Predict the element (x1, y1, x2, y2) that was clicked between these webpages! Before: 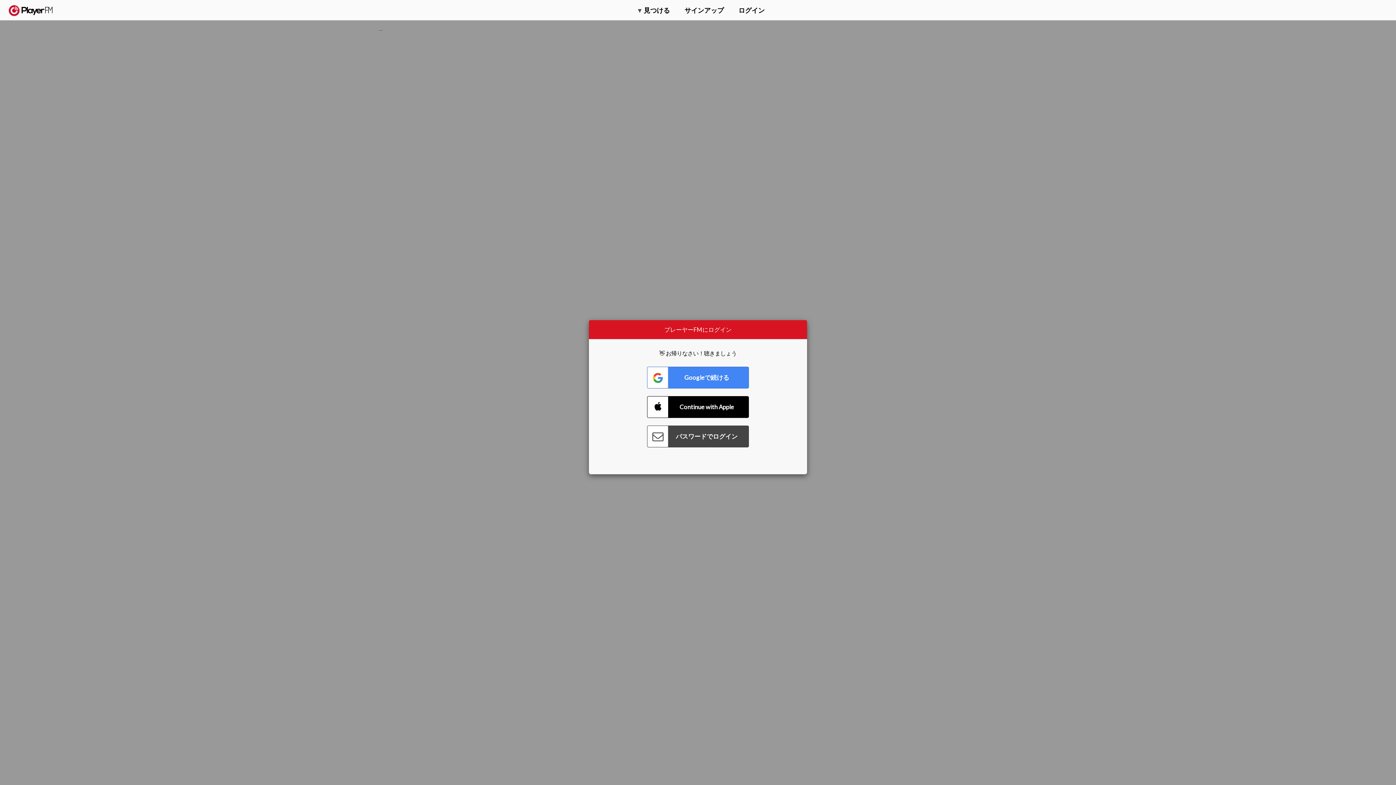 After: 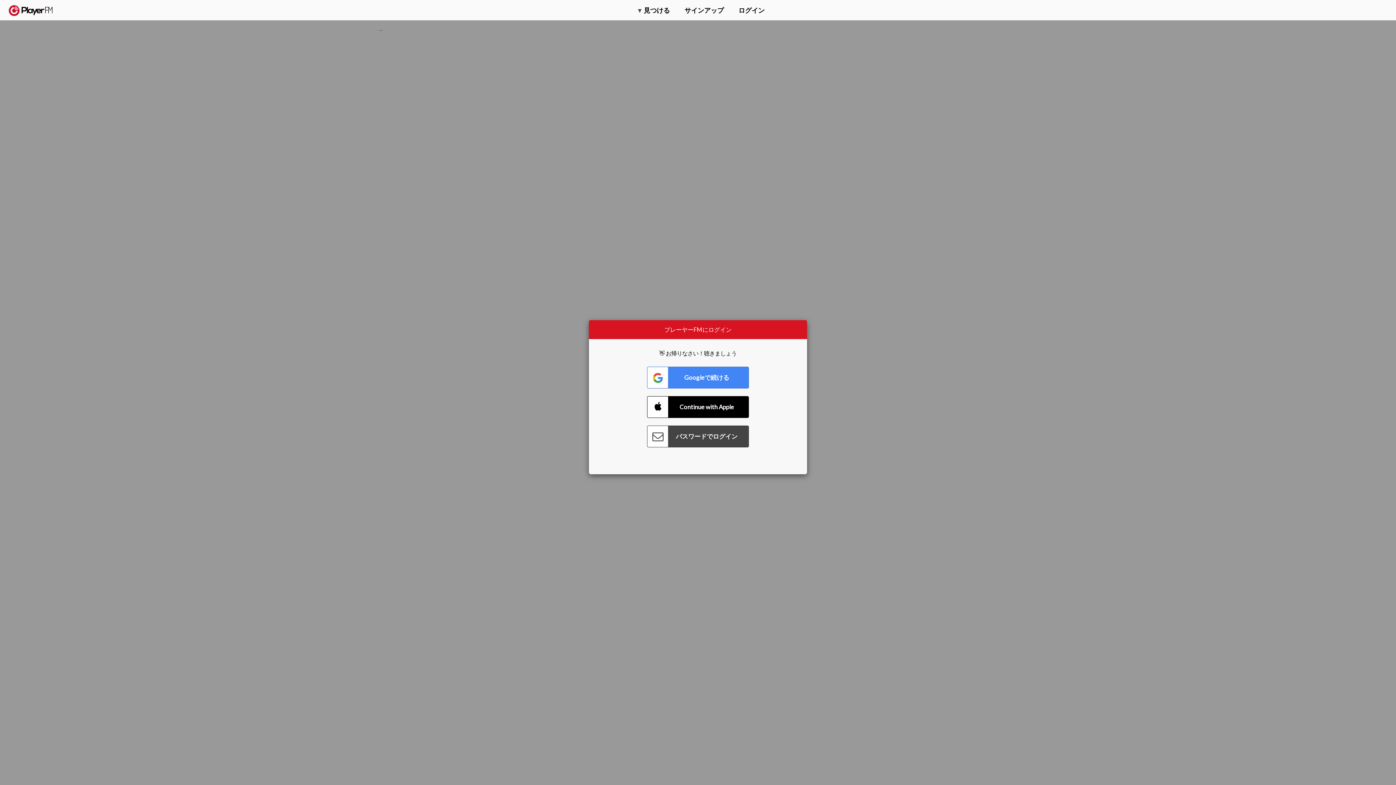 Action: label: 検索する bbox: (1357, 5, 1365, 12)